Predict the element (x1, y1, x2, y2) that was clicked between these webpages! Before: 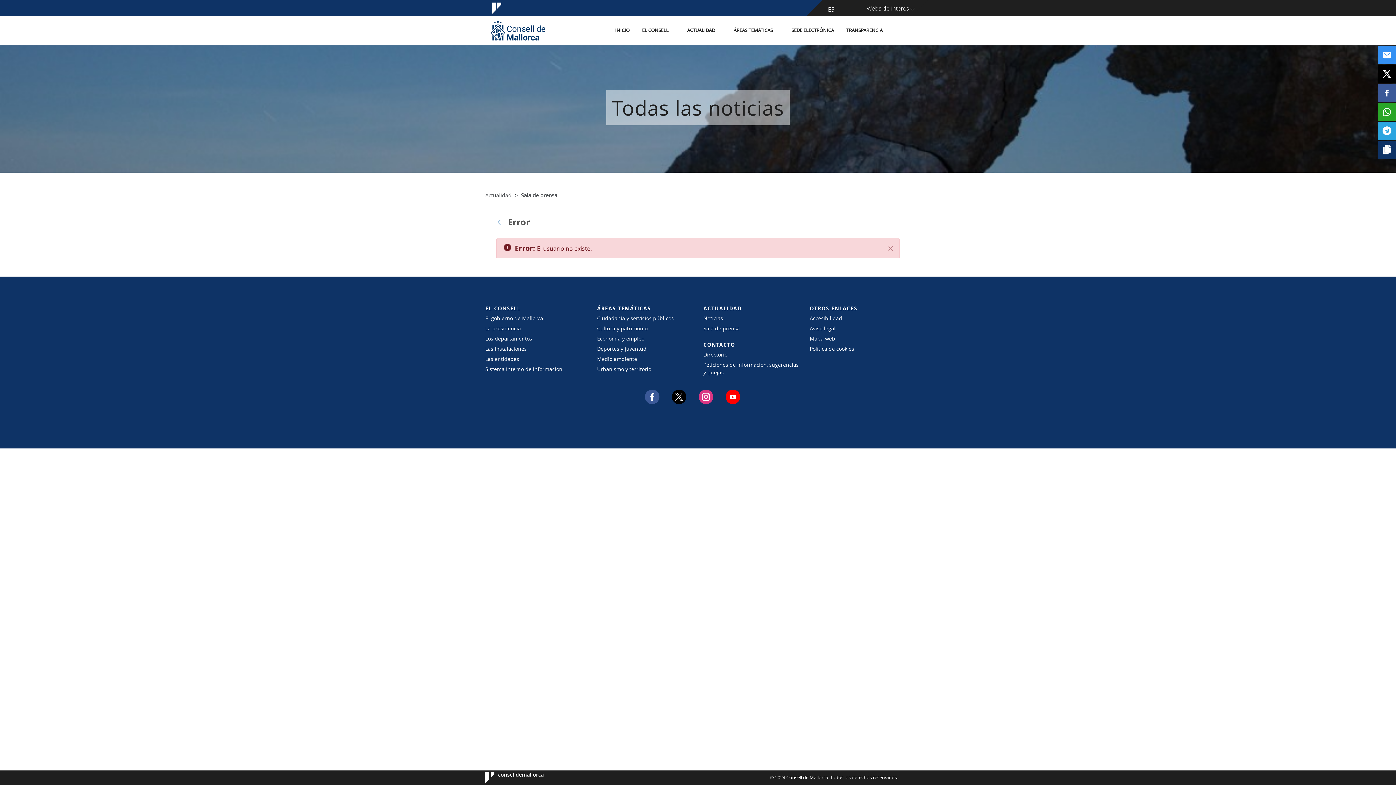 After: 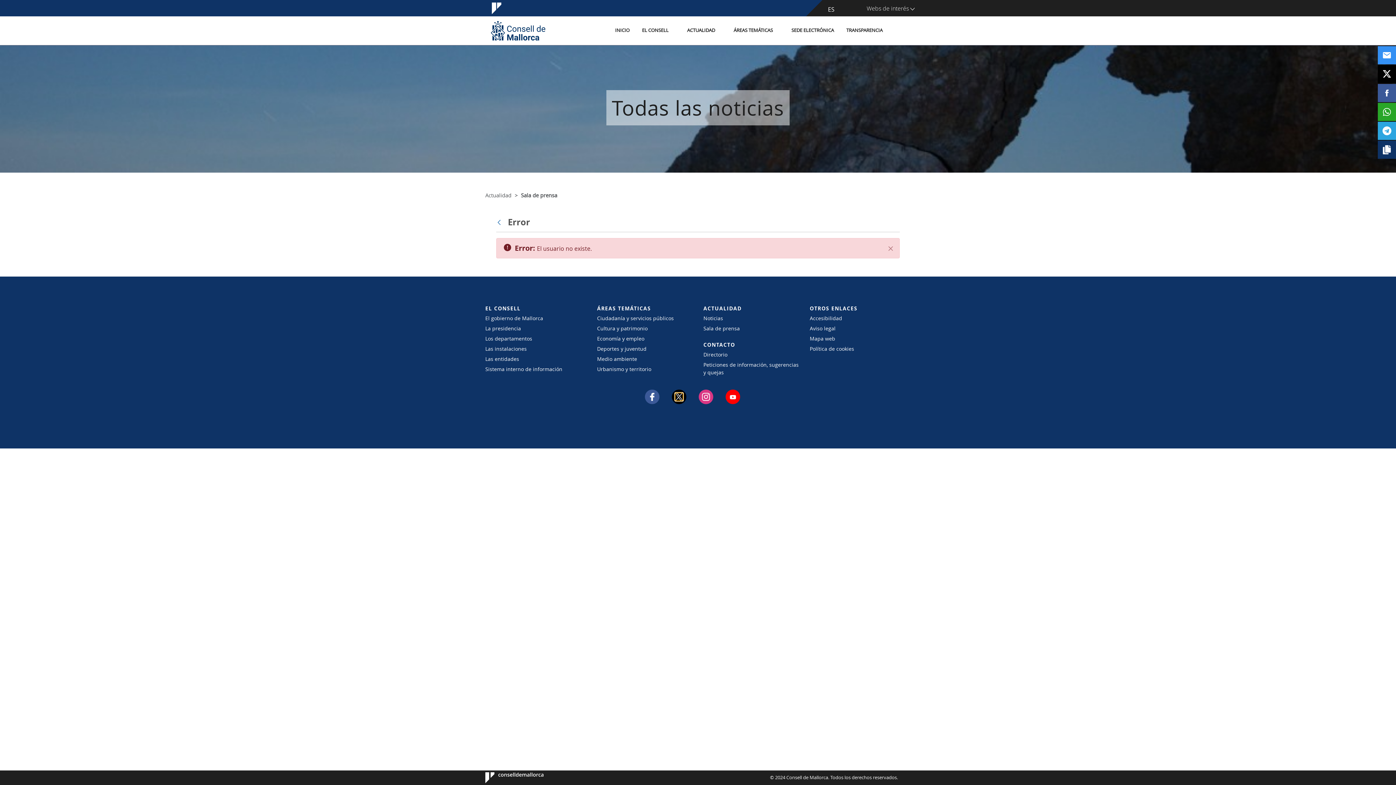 Action: bbox: (672, 389, 686, 404)